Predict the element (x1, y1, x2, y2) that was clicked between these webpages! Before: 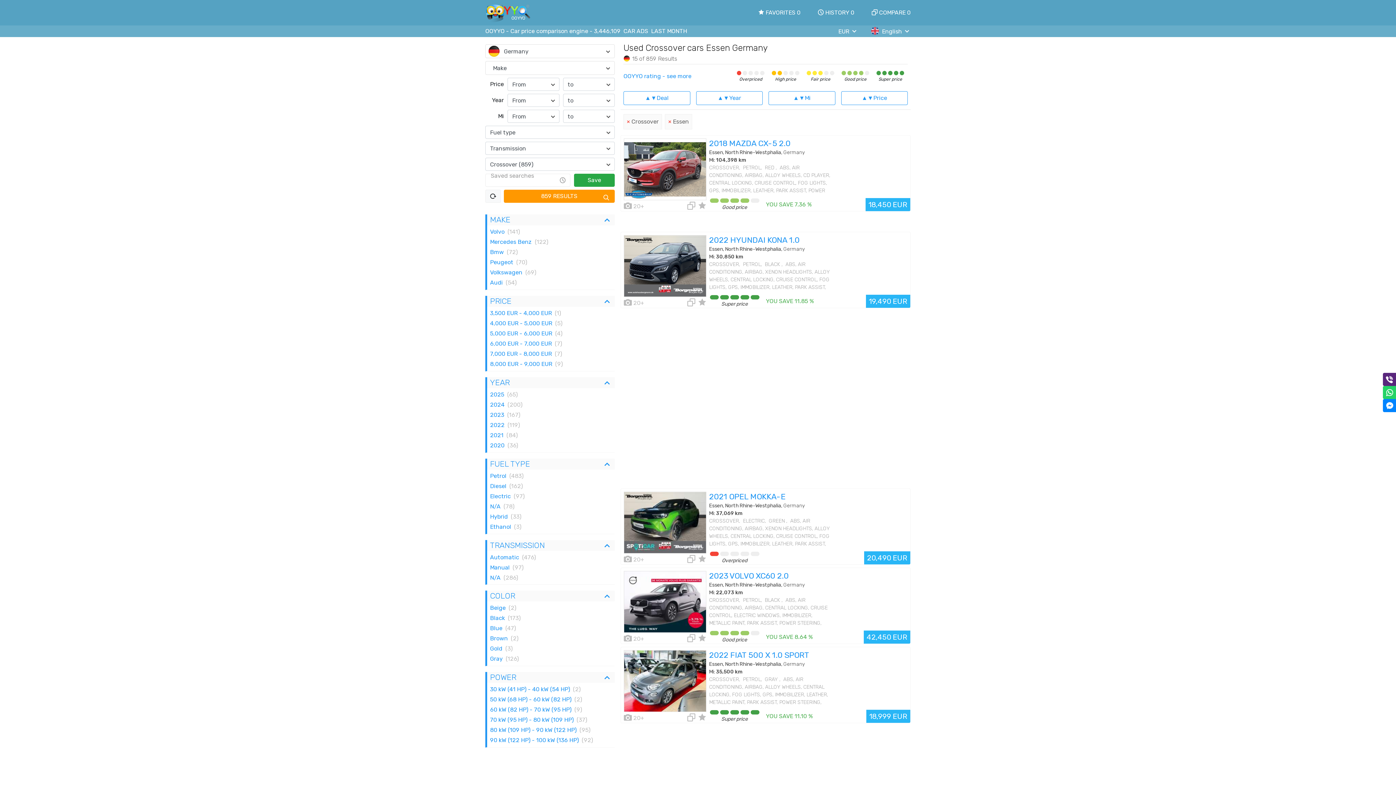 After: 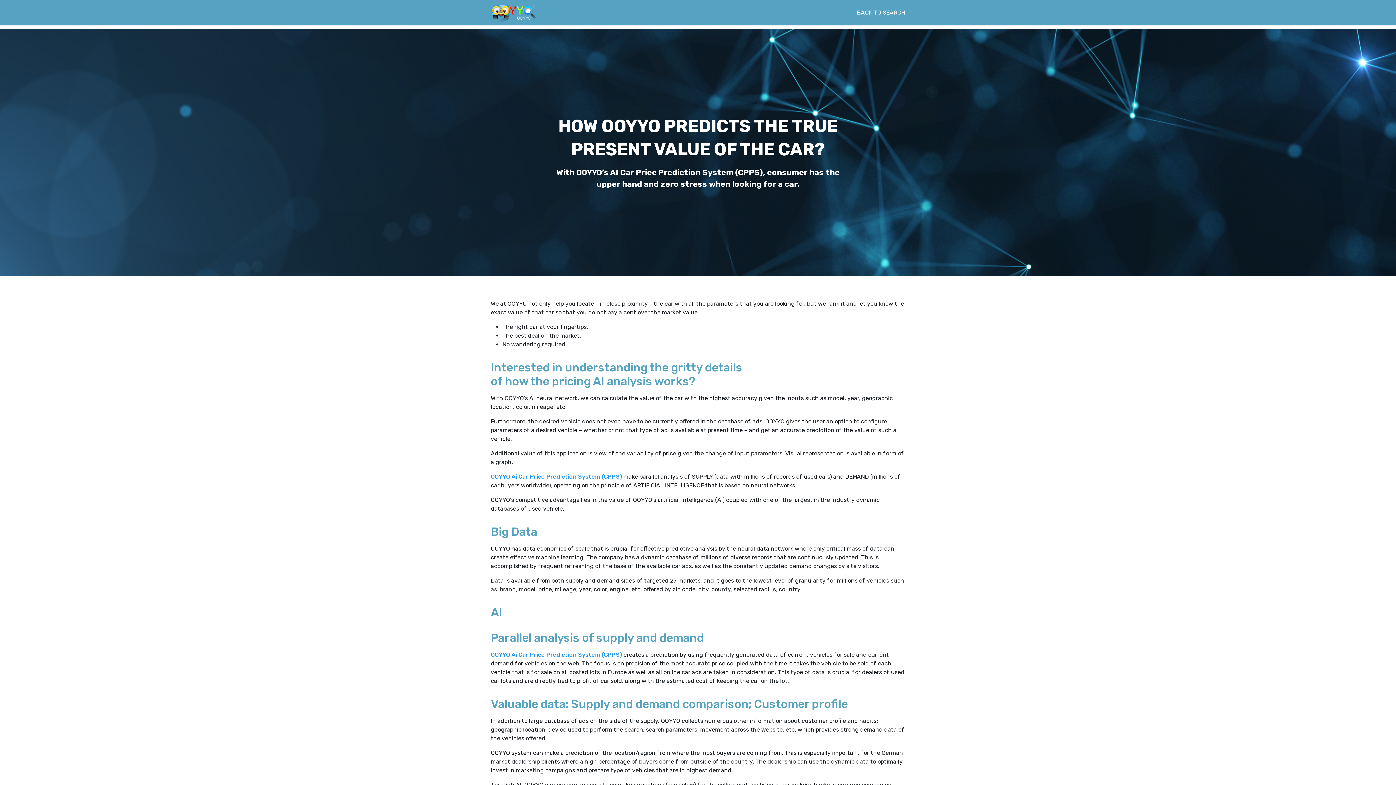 Action: label: OOYYO rating - see more bbox: (623, 72, 691, 80)